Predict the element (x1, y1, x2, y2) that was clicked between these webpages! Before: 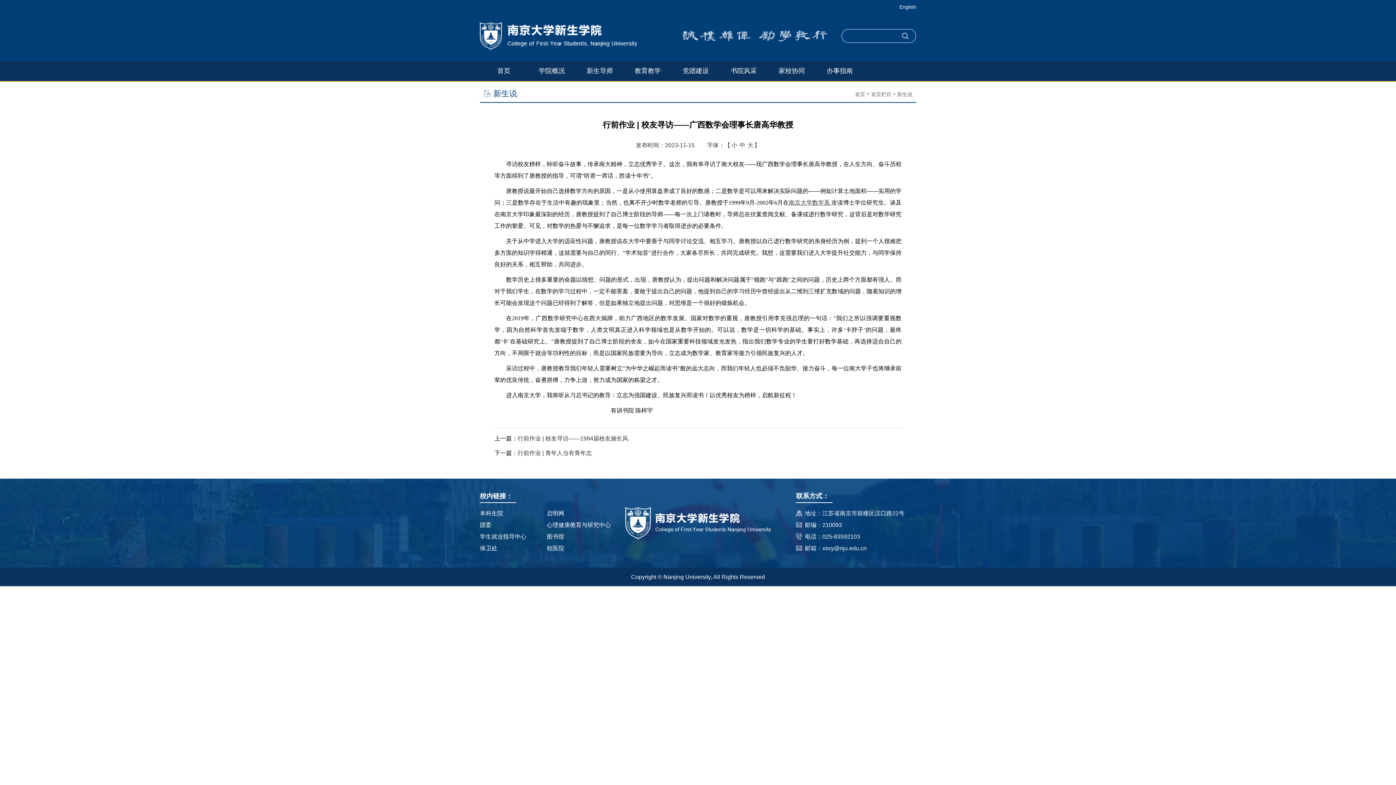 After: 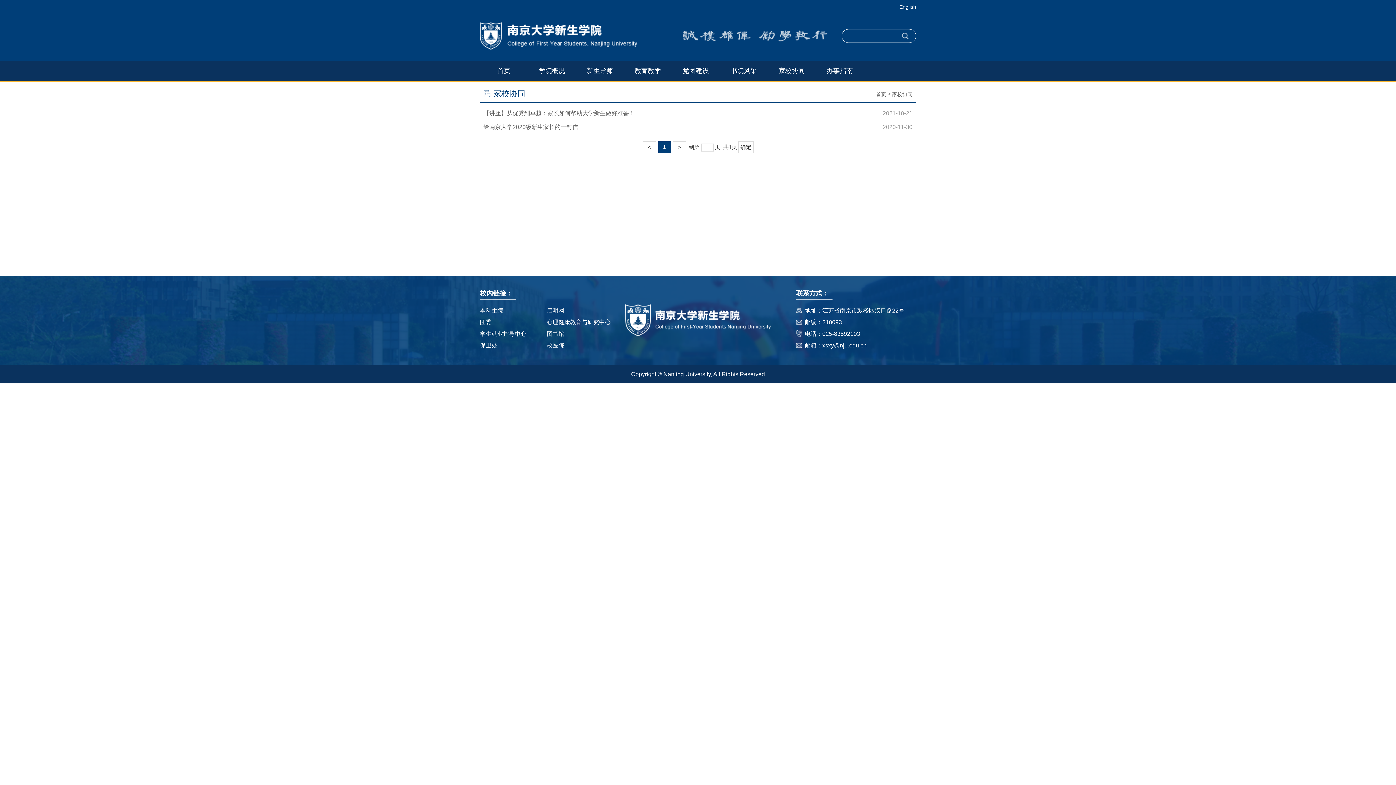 Action: bbox: (778, 61, 805, 81) label: 家校协同